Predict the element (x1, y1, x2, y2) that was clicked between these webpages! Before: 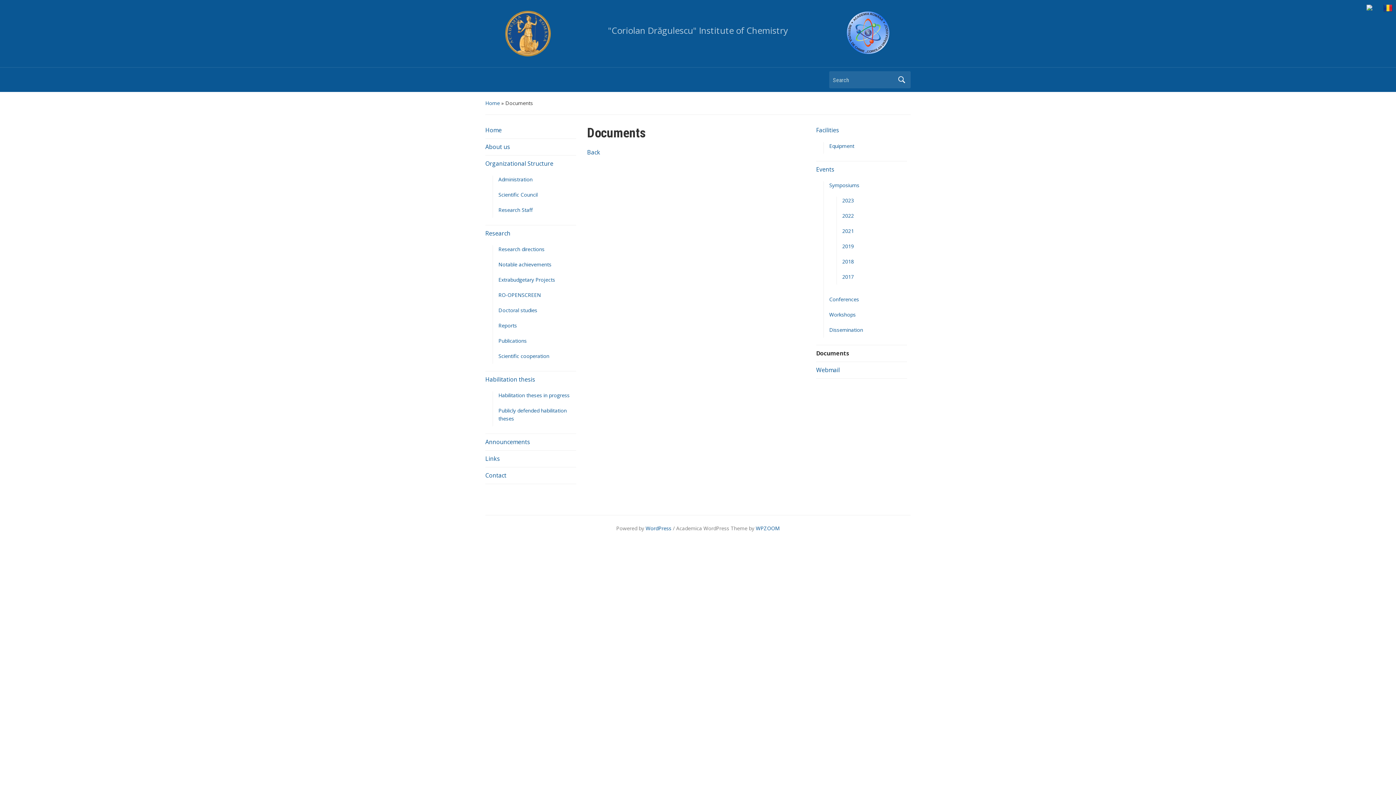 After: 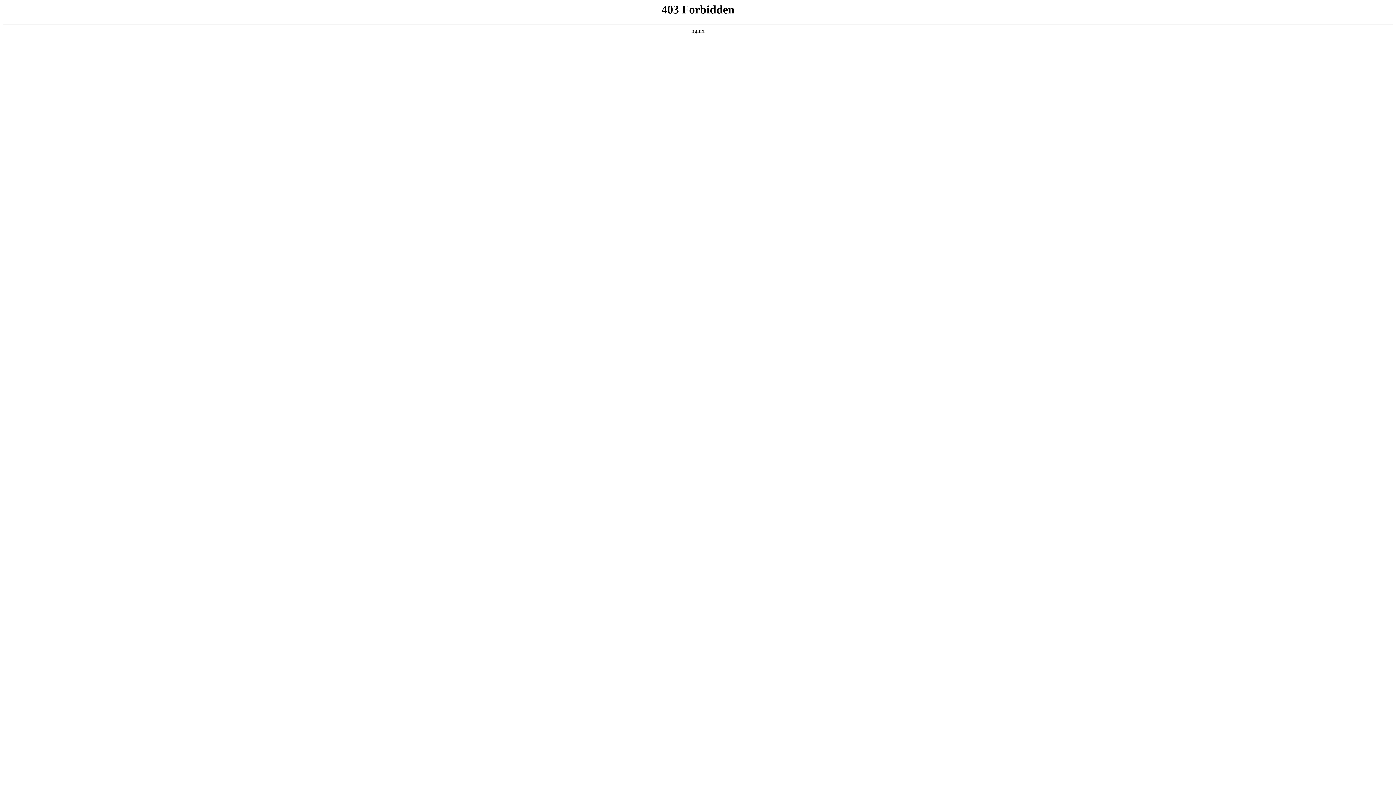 Action: bbox: (756, 525, 780, 532) label: WPZOOM